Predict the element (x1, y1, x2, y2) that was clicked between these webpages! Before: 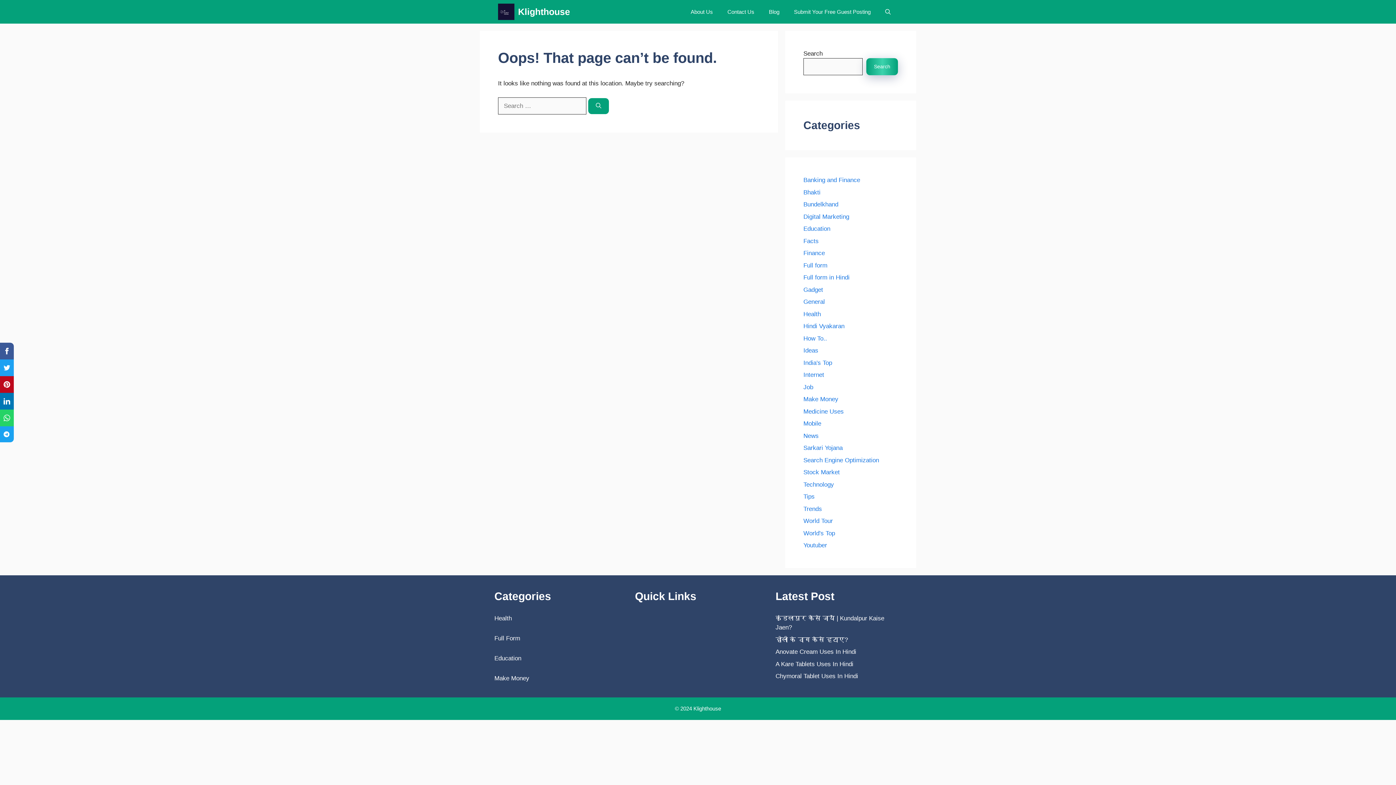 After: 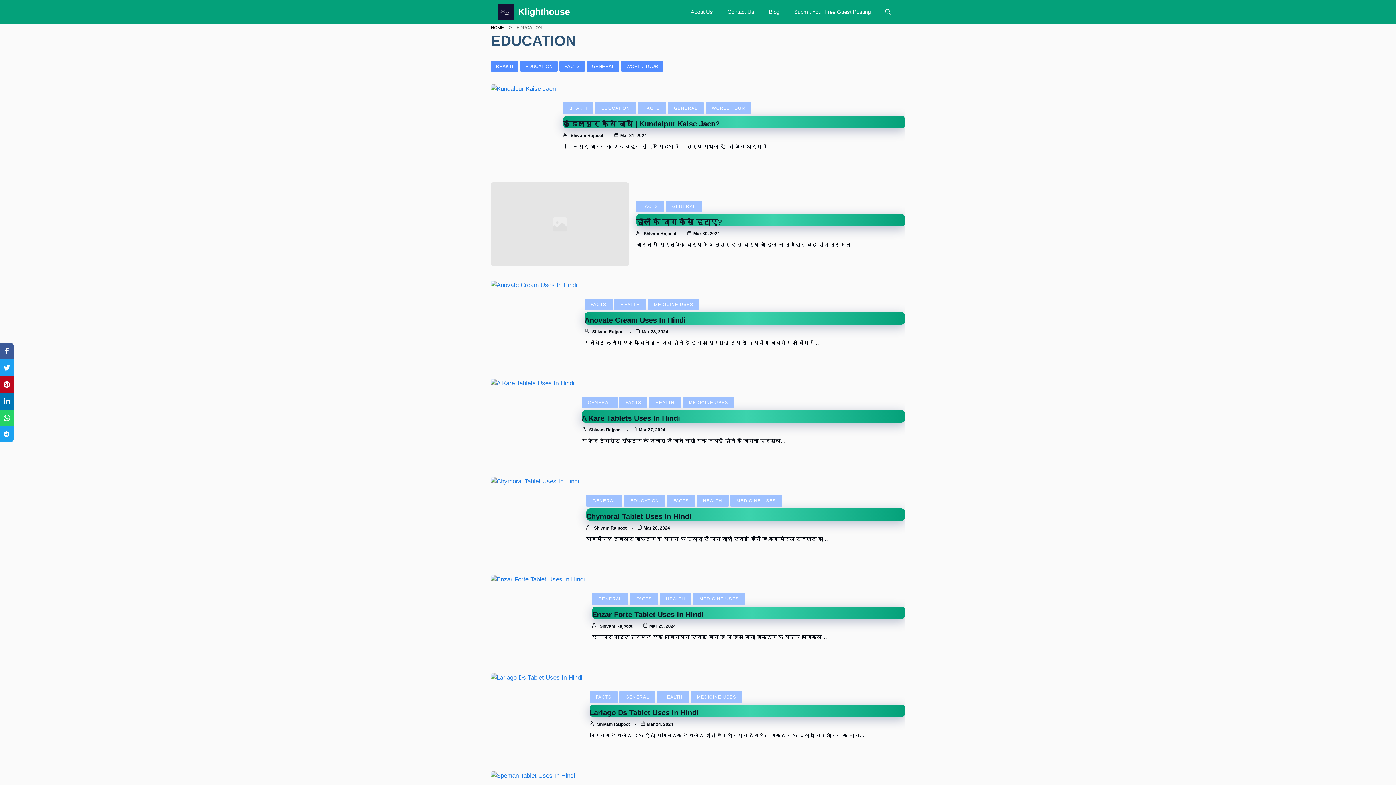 Action: bbox: (494, 655, 521, 662) label: Education